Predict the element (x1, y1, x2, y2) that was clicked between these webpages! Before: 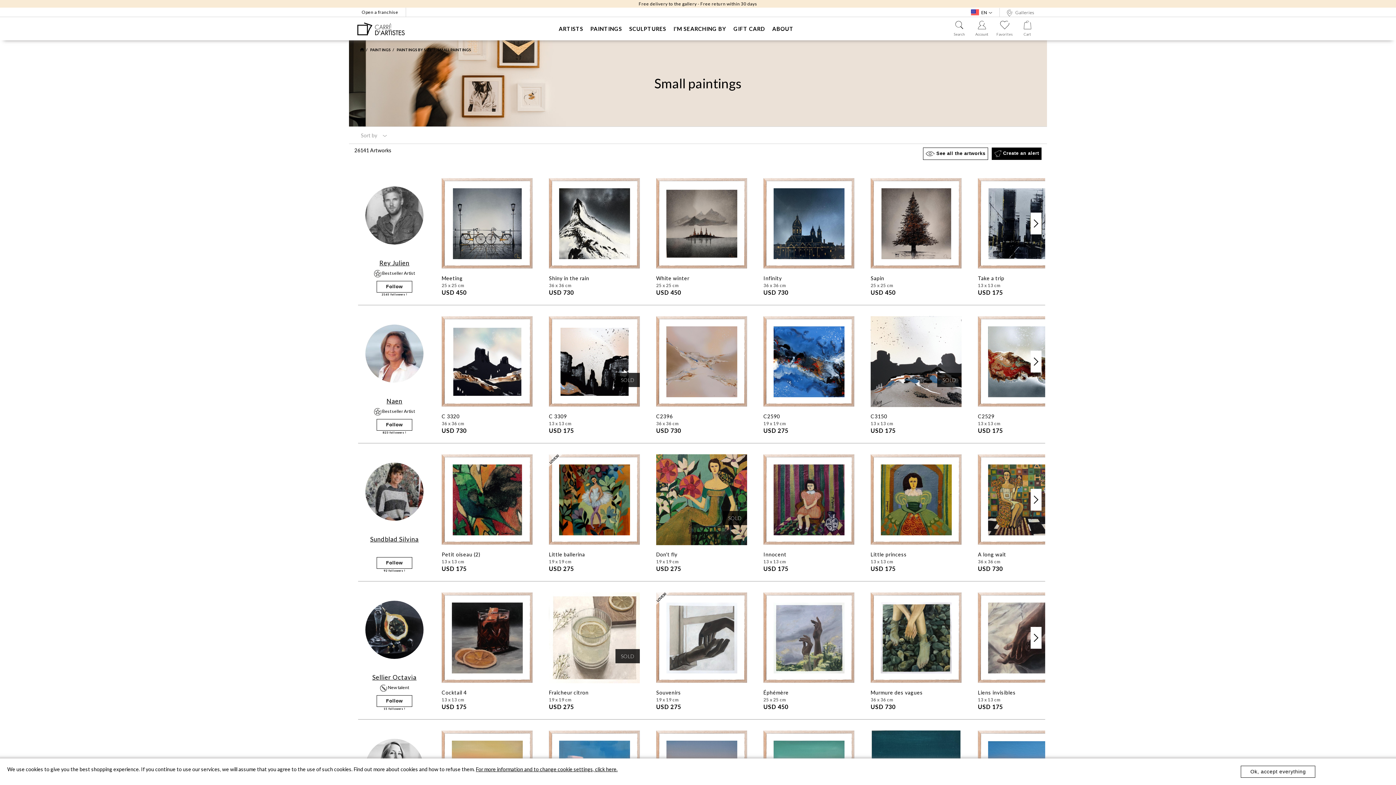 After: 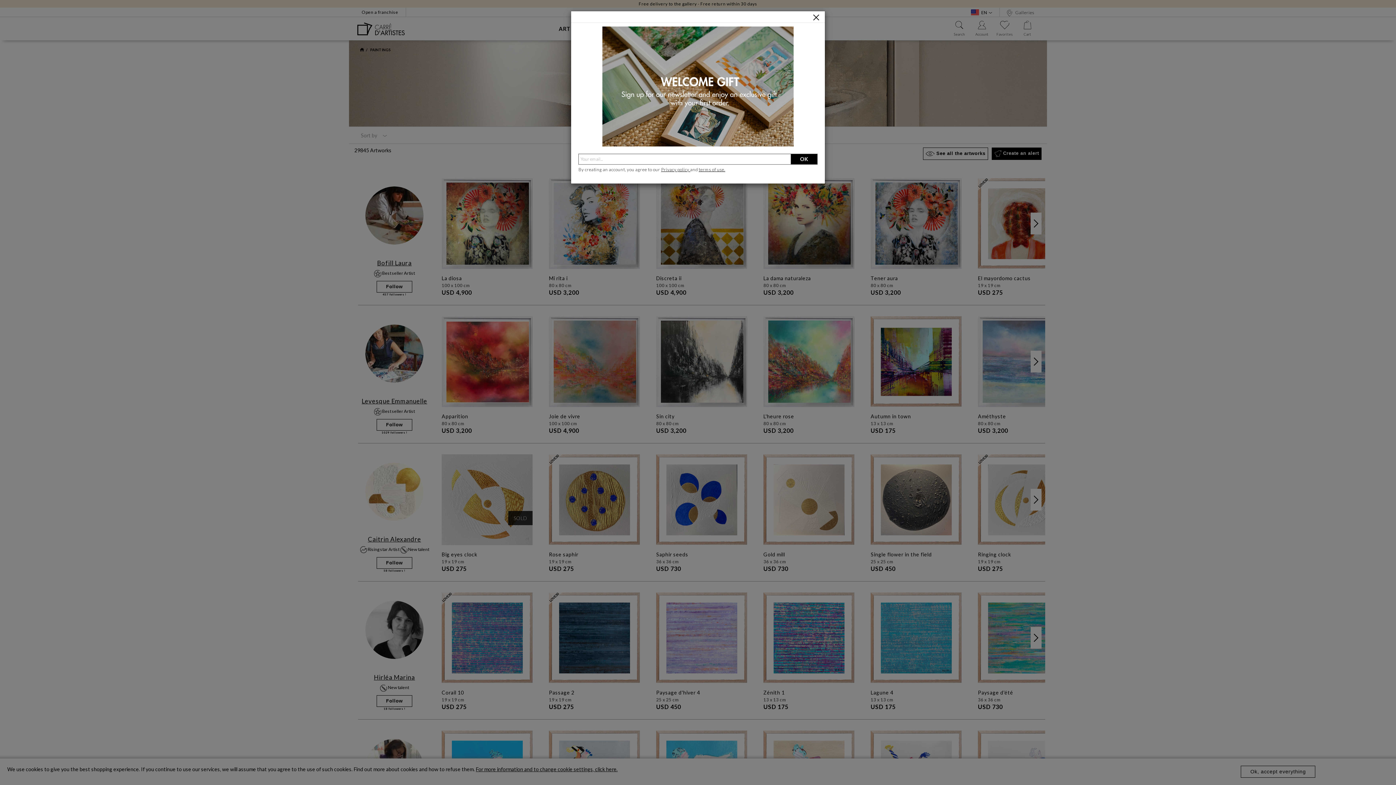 Action: bbox: (590, 24, 622, 33) label: PAINTINGS